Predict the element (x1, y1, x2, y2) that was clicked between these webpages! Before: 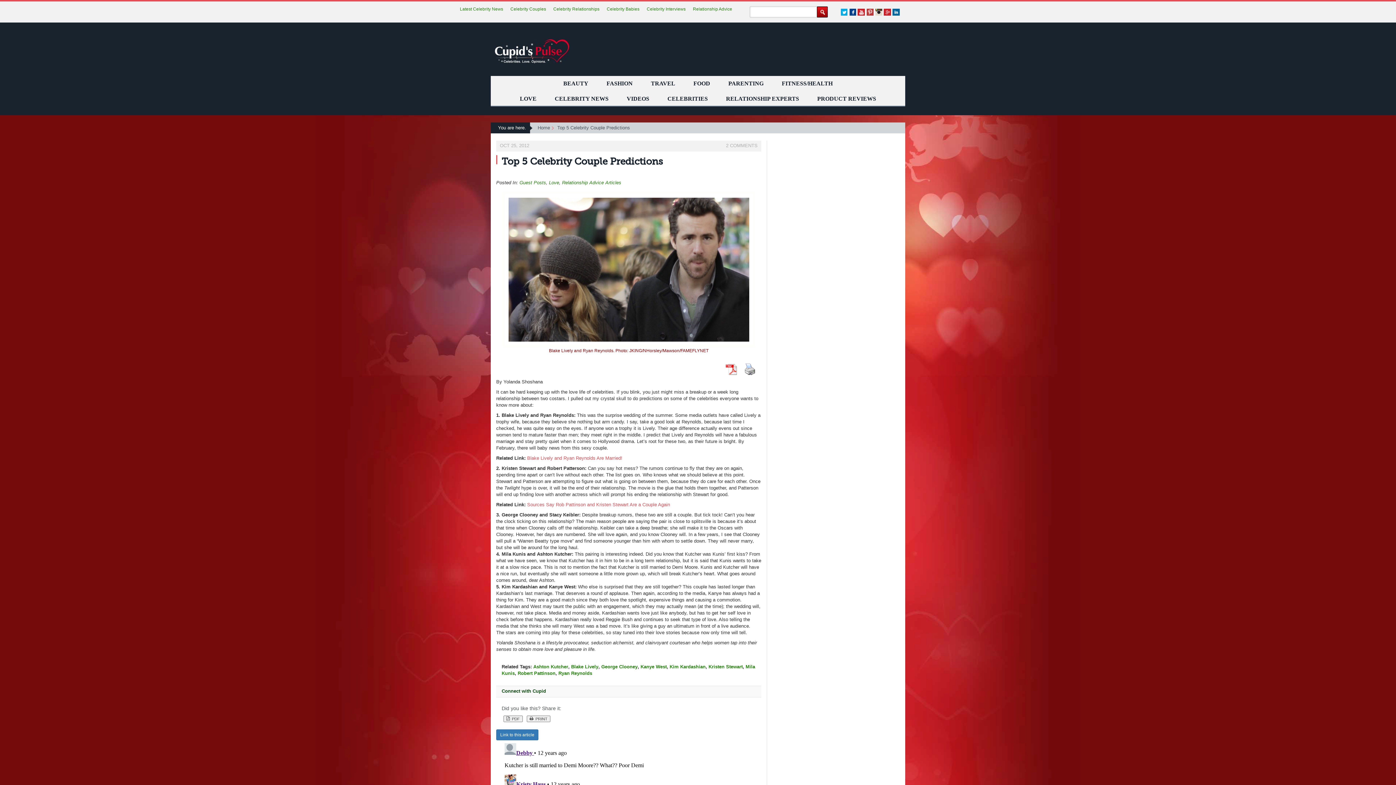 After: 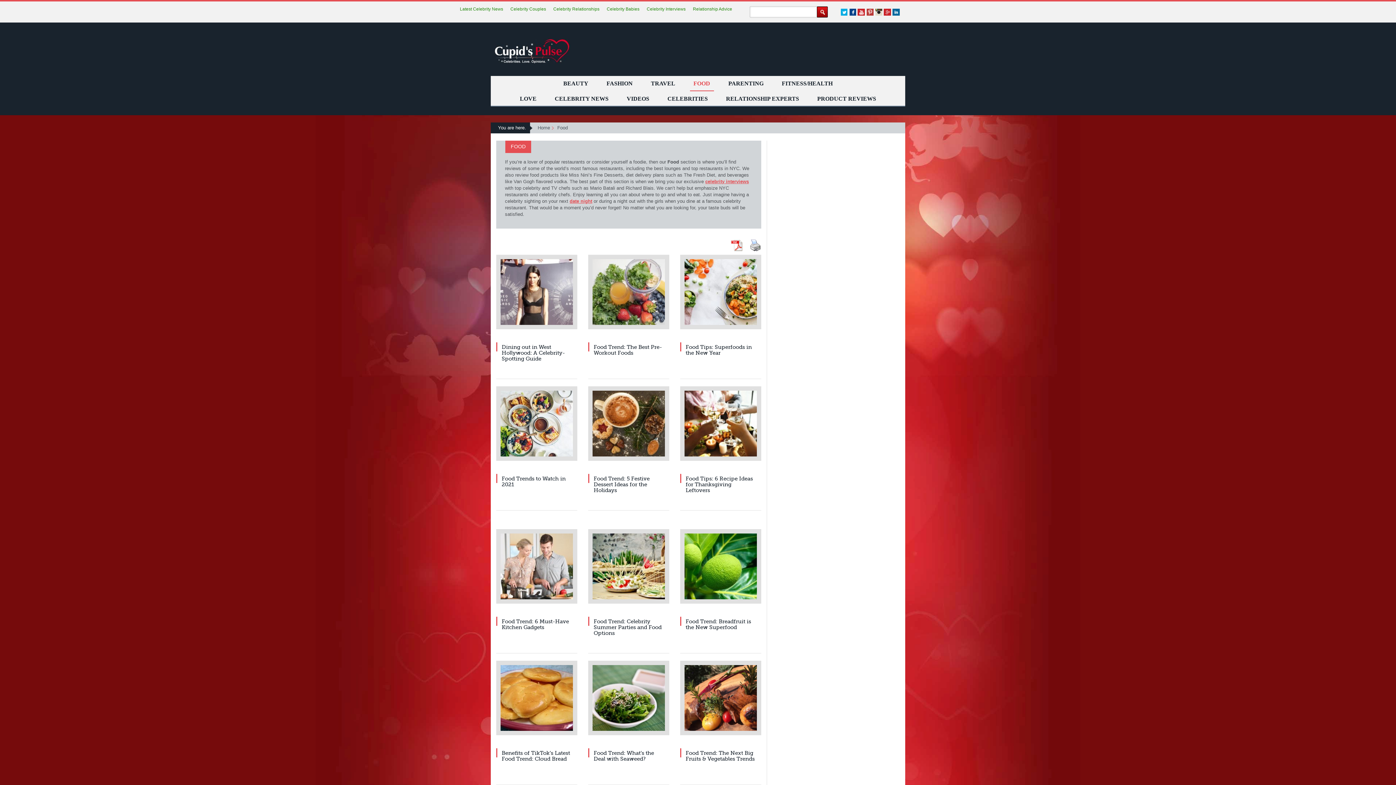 Action: bbox: (690, 76, 714, 91) label: FOOD